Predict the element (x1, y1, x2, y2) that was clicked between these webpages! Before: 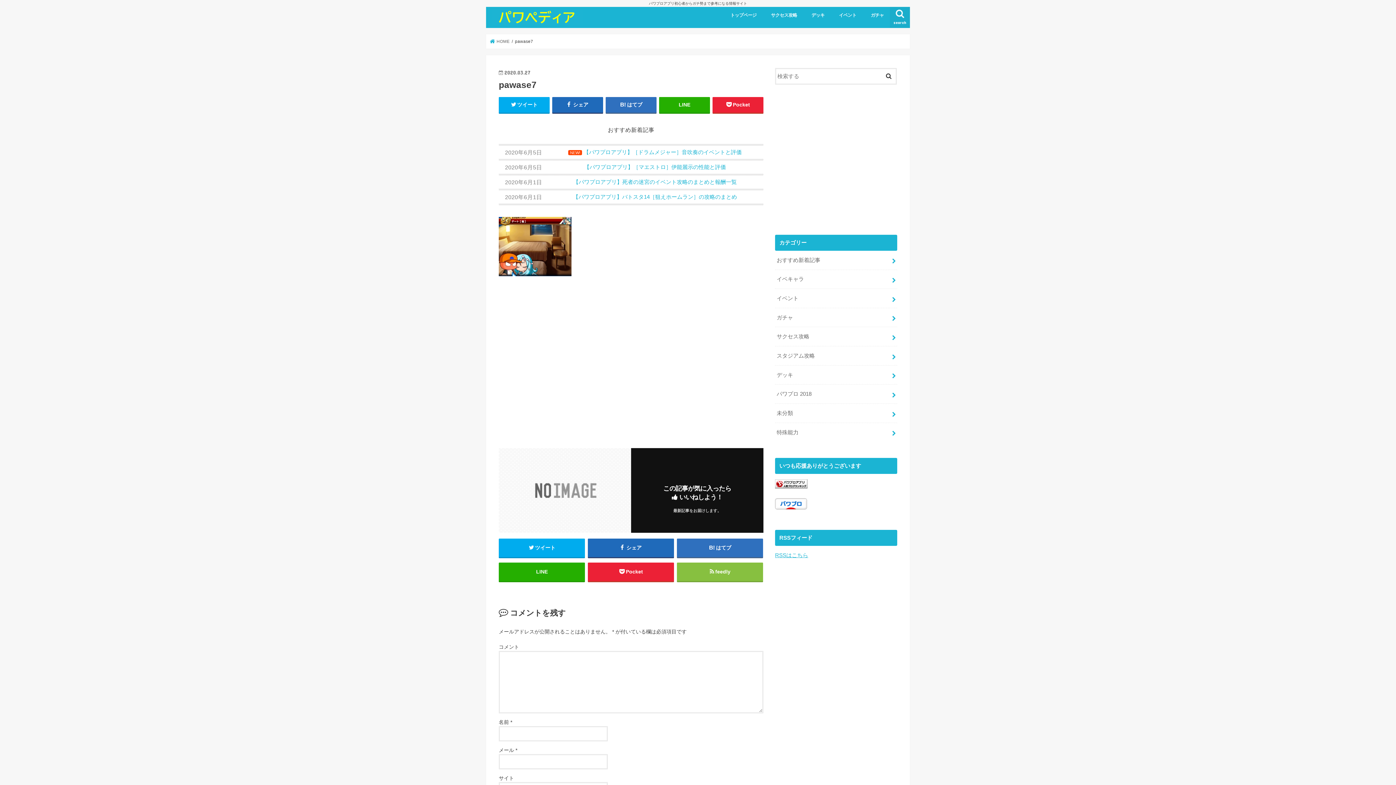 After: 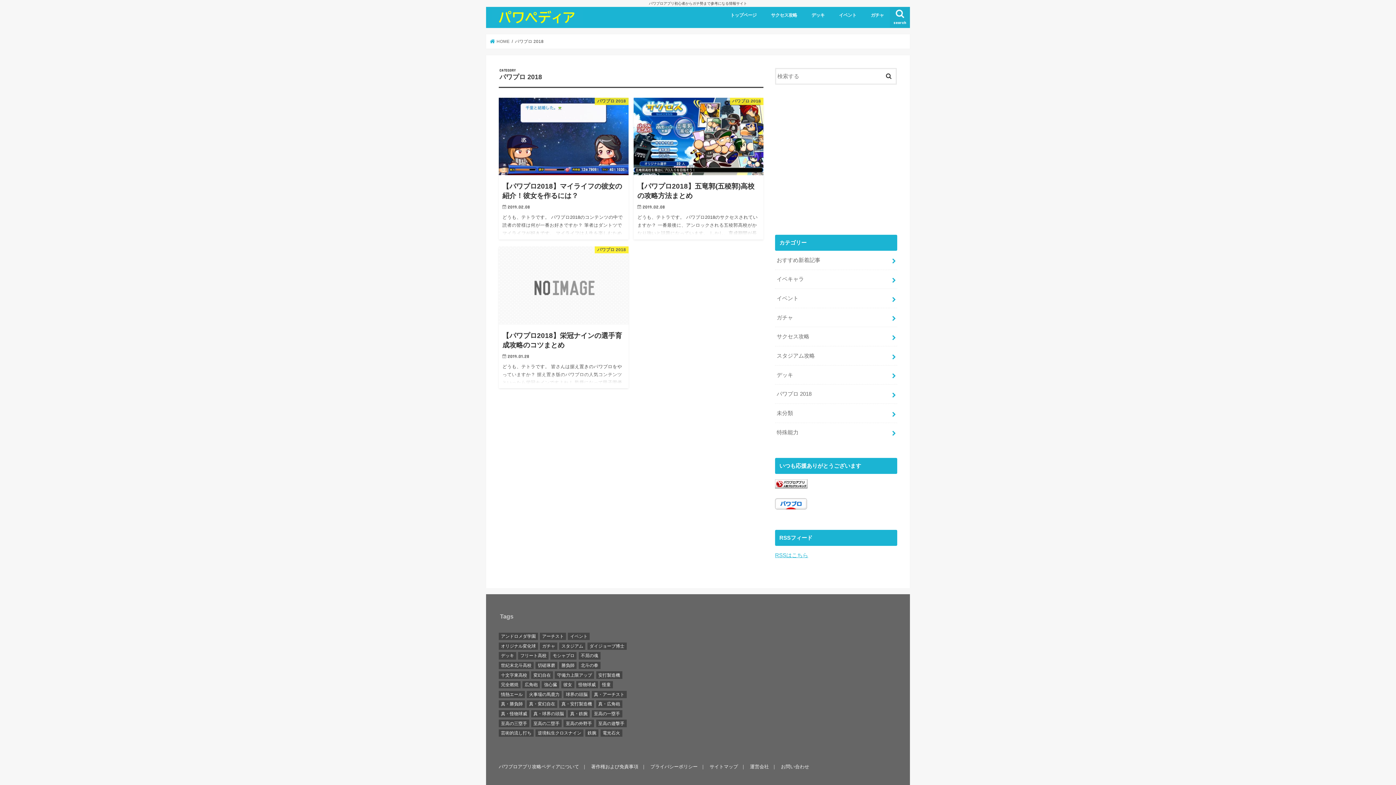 Action: label: パワプロ 2018 bbox: (775, 384, 897, 403)